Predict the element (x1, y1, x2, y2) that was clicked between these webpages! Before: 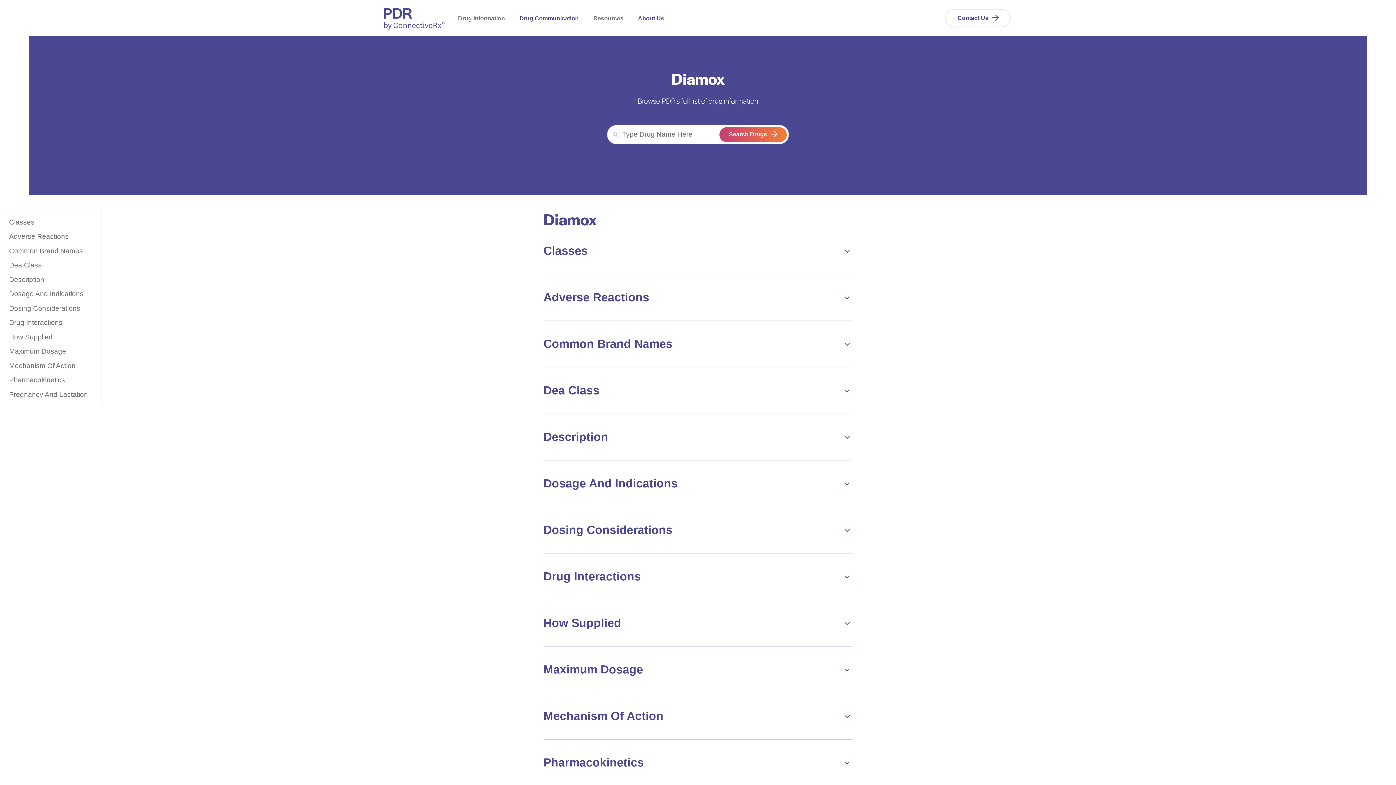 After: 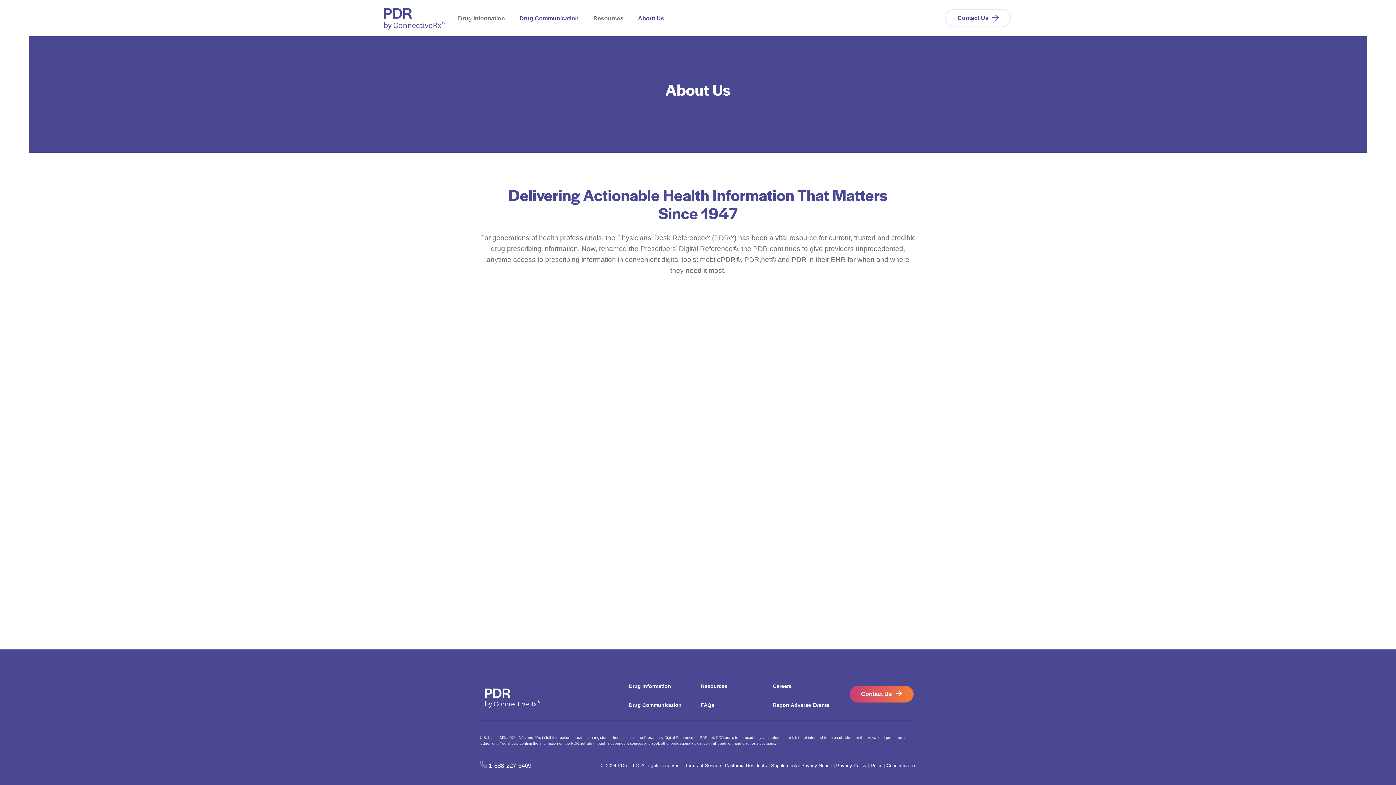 Action: label: About Us bbox: (632, 13, 669, 22)